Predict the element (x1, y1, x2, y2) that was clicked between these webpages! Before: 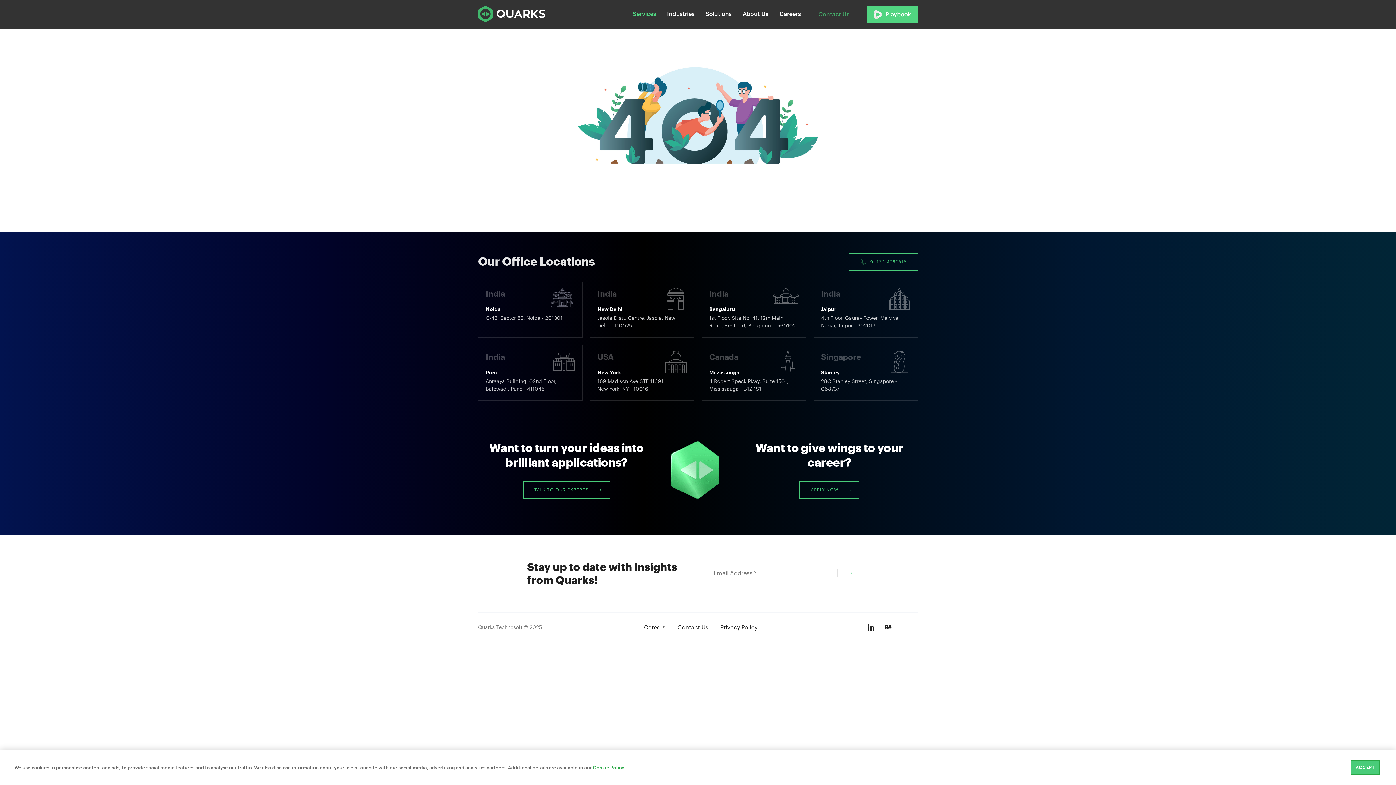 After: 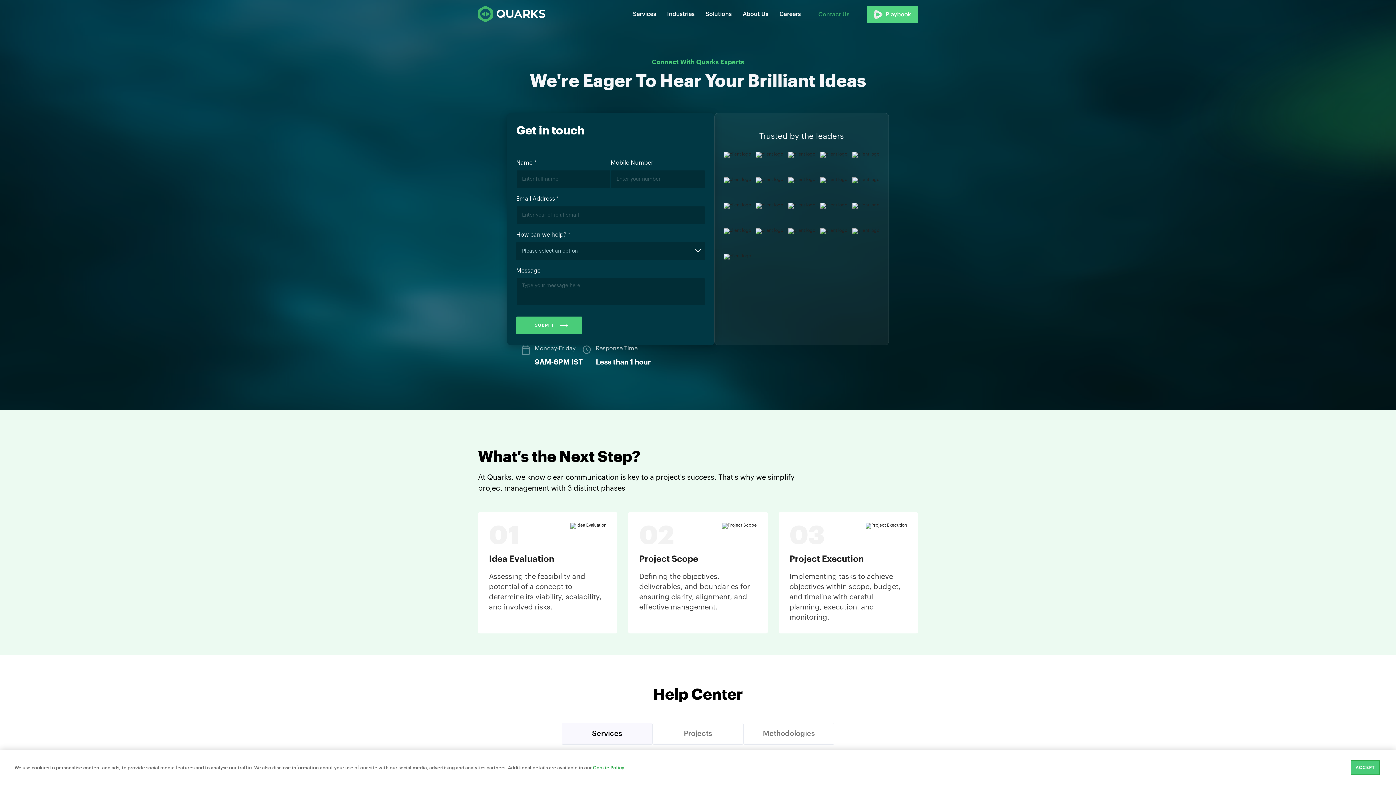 Action: label: Contact Us bbox: (812, 5, 856, 23)